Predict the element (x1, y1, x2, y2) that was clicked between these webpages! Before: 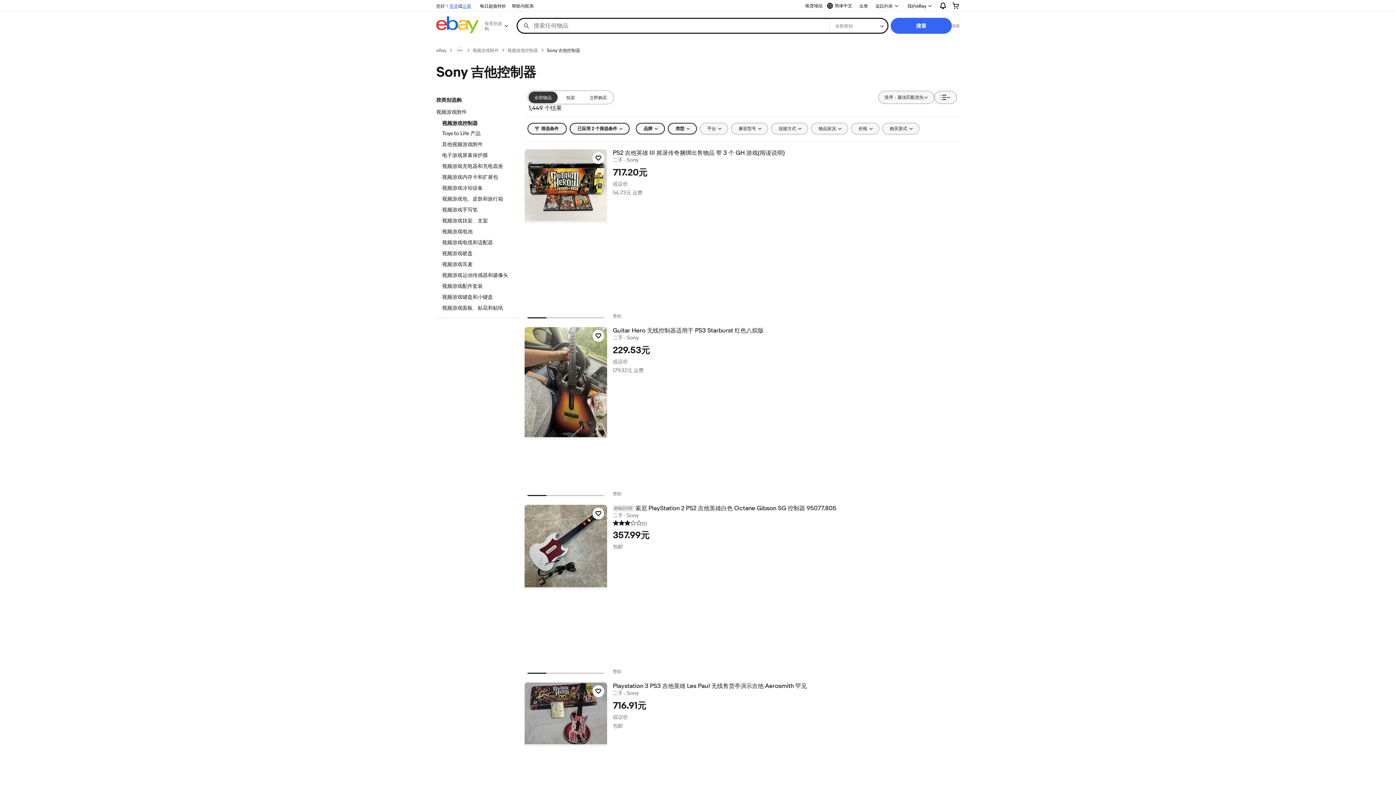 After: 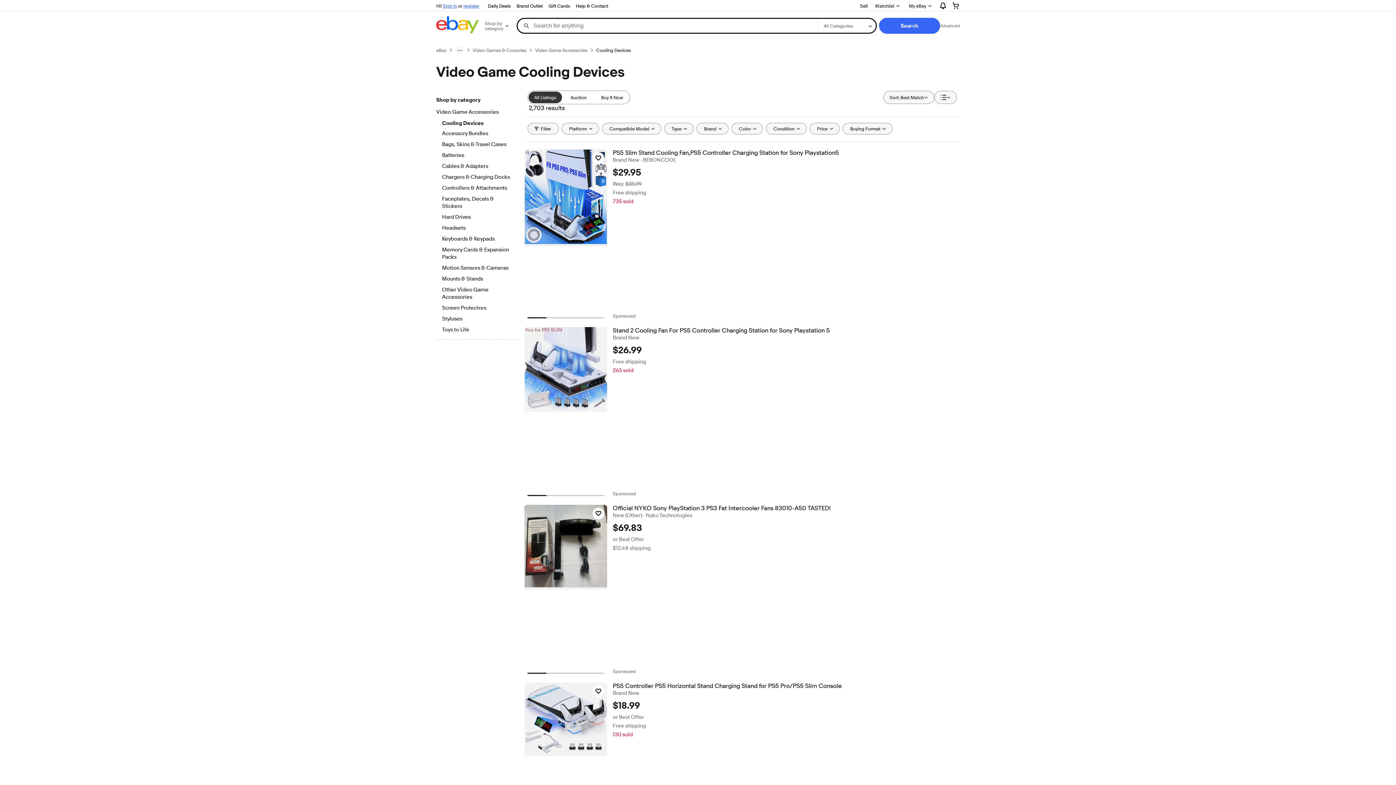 Action: label: 视频游戏冷却设备 bbox: (442, 184, 512, 192)